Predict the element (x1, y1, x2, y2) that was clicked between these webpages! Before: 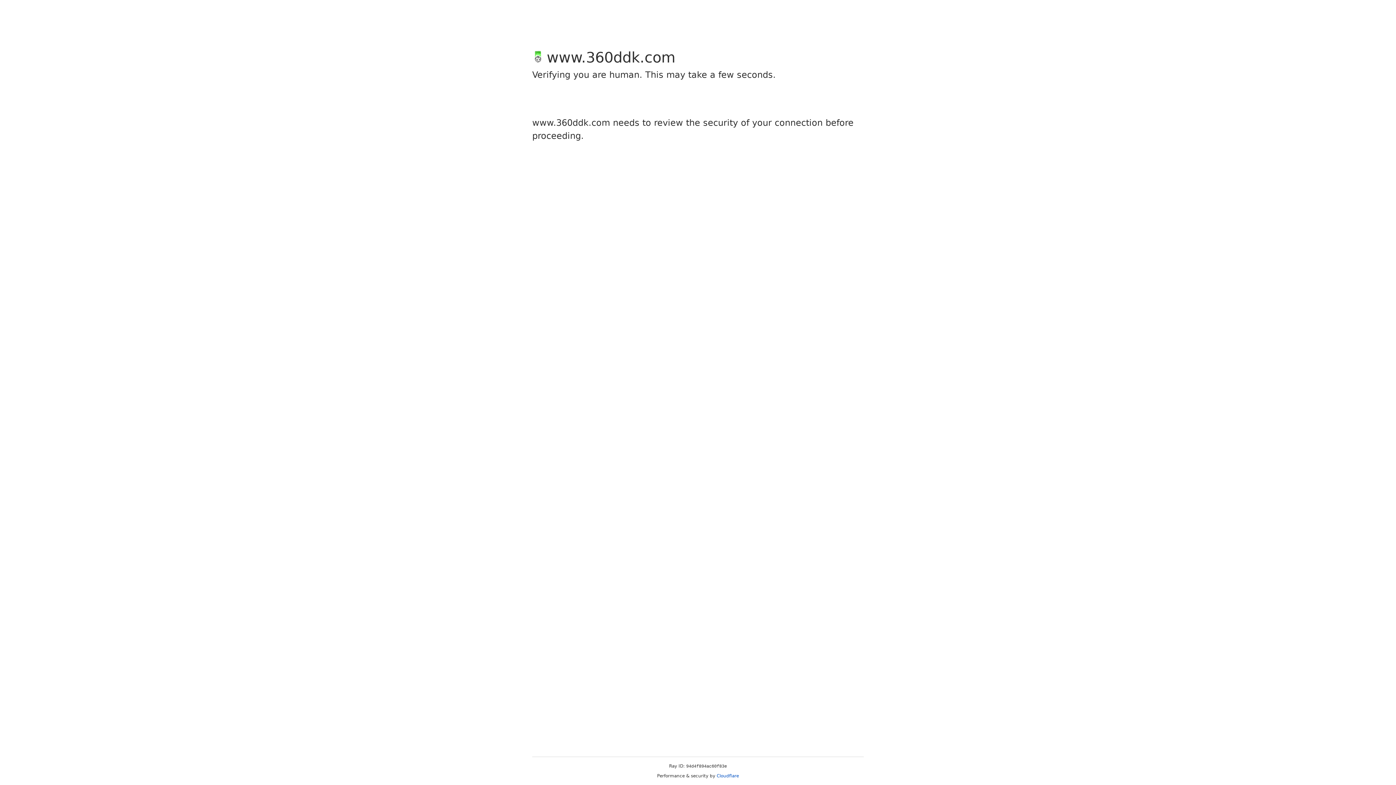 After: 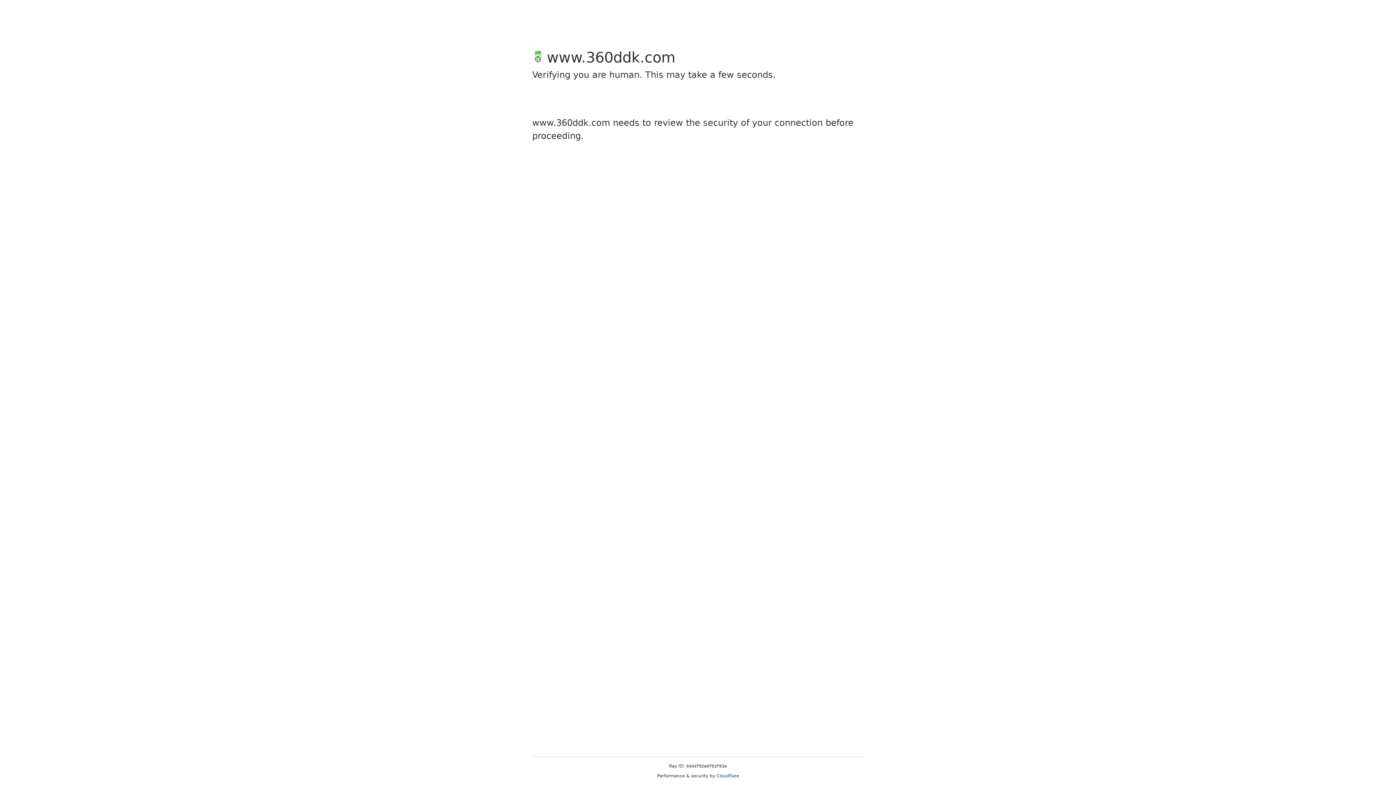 Action: label: Cloudflare bbox: (716, 773, 739, 778)